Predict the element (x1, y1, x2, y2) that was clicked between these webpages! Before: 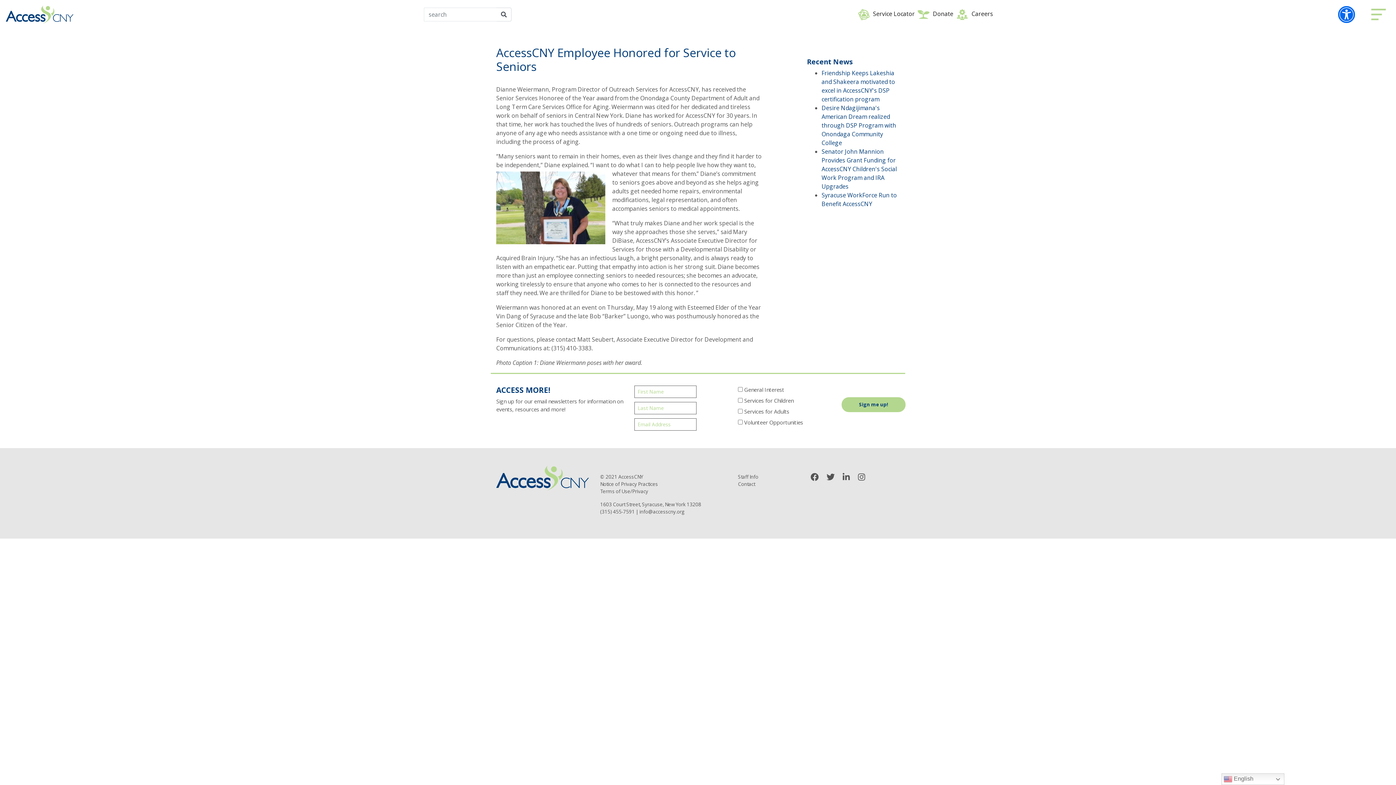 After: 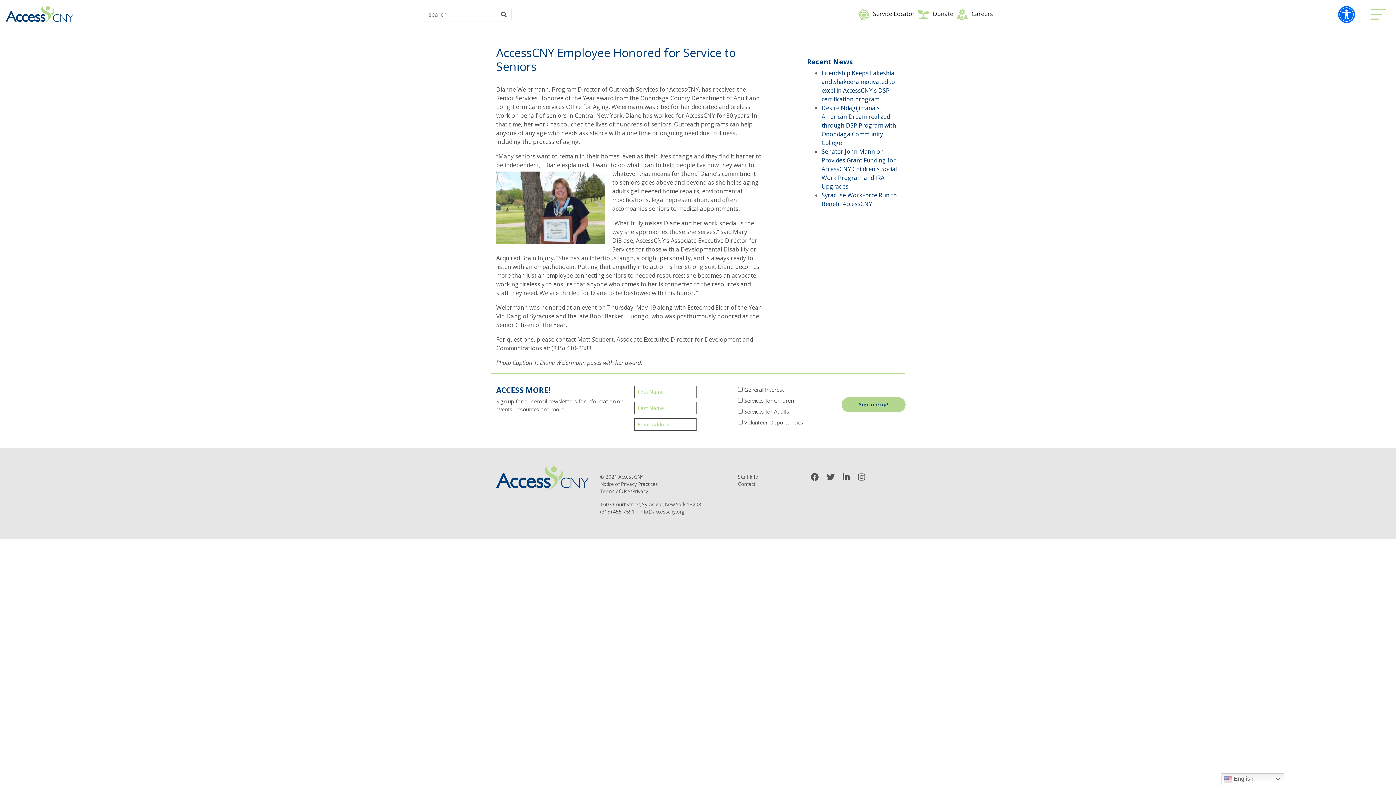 Action: bbox: (639, 508, 684, 515) label: info@accesscny.org